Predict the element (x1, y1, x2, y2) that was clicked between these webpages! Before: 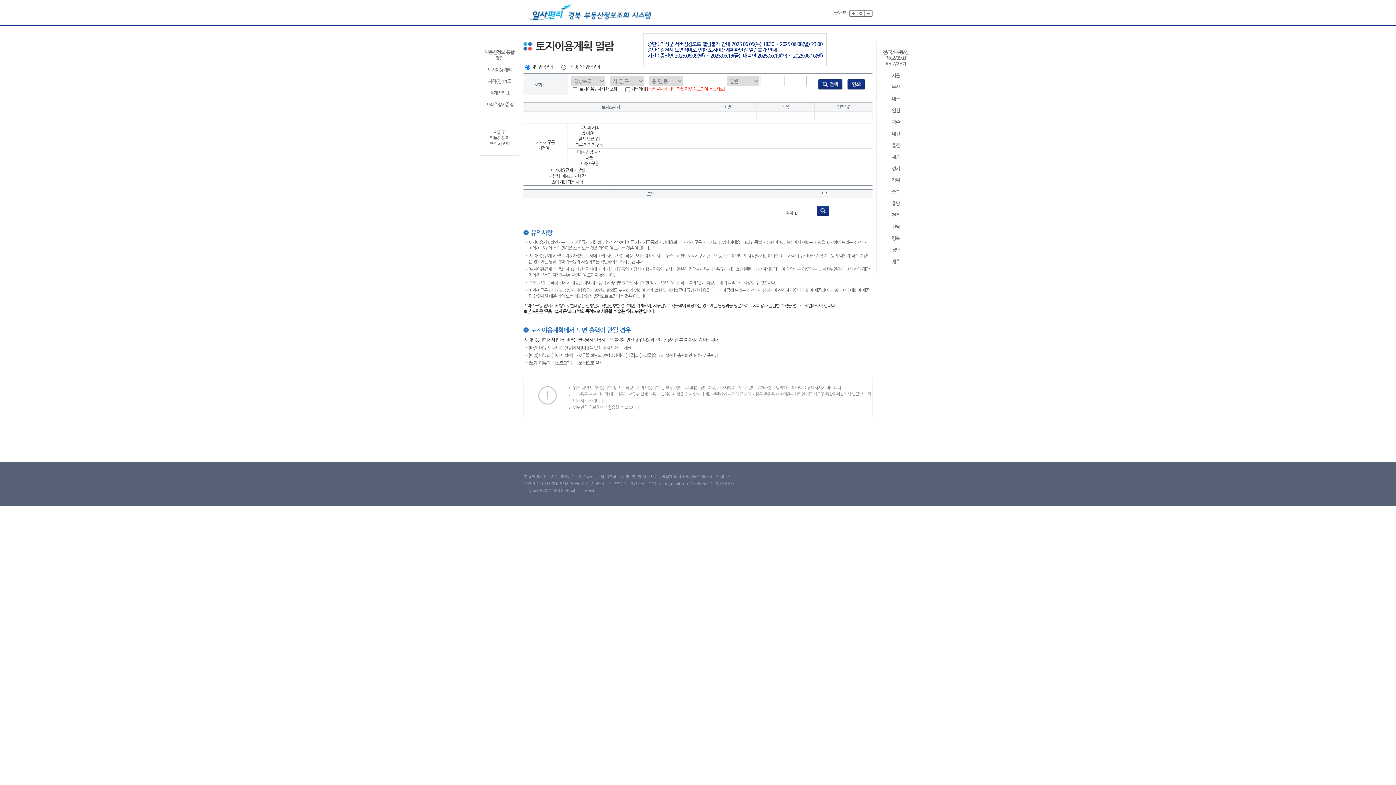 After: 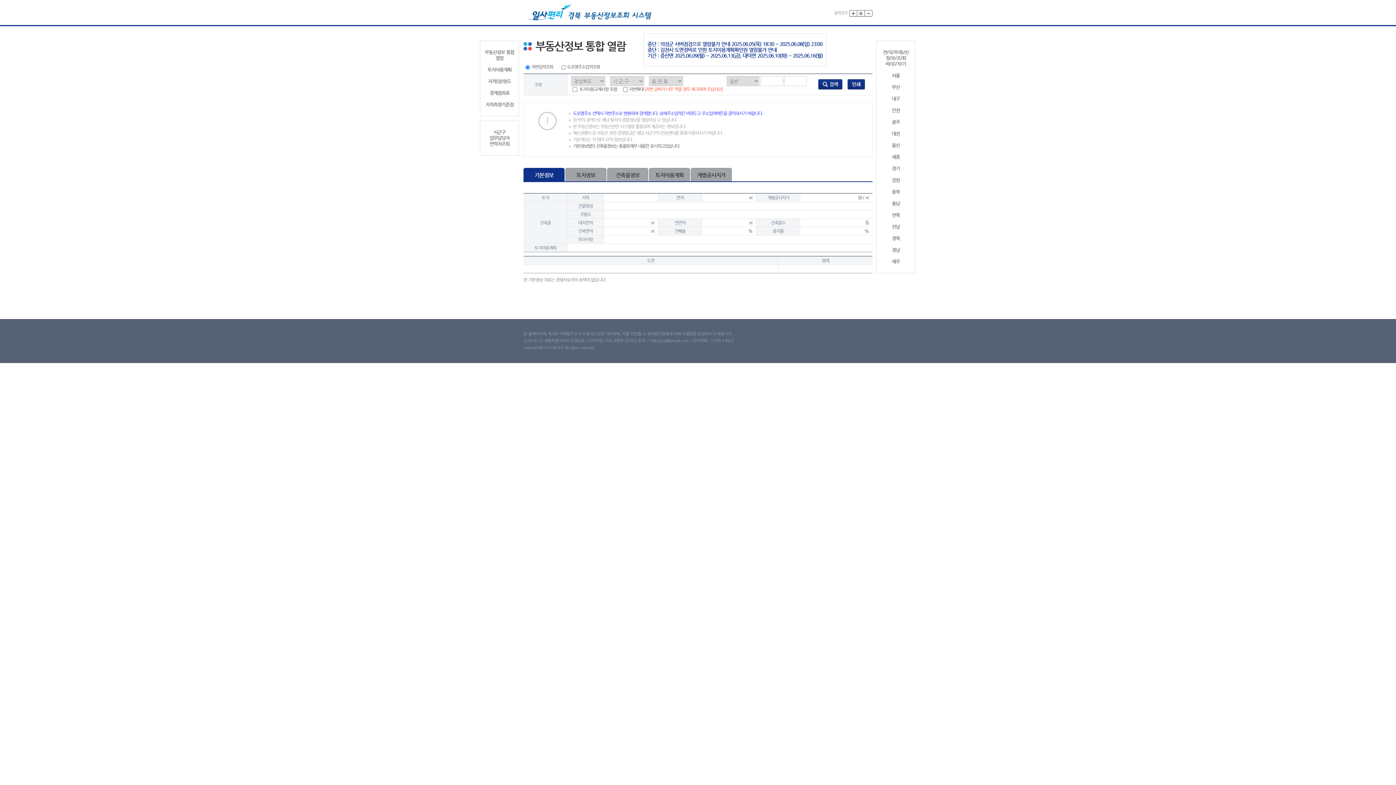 Action: label: 부동산정보 통합 열람 bbox: (483, 49, 516, 61)